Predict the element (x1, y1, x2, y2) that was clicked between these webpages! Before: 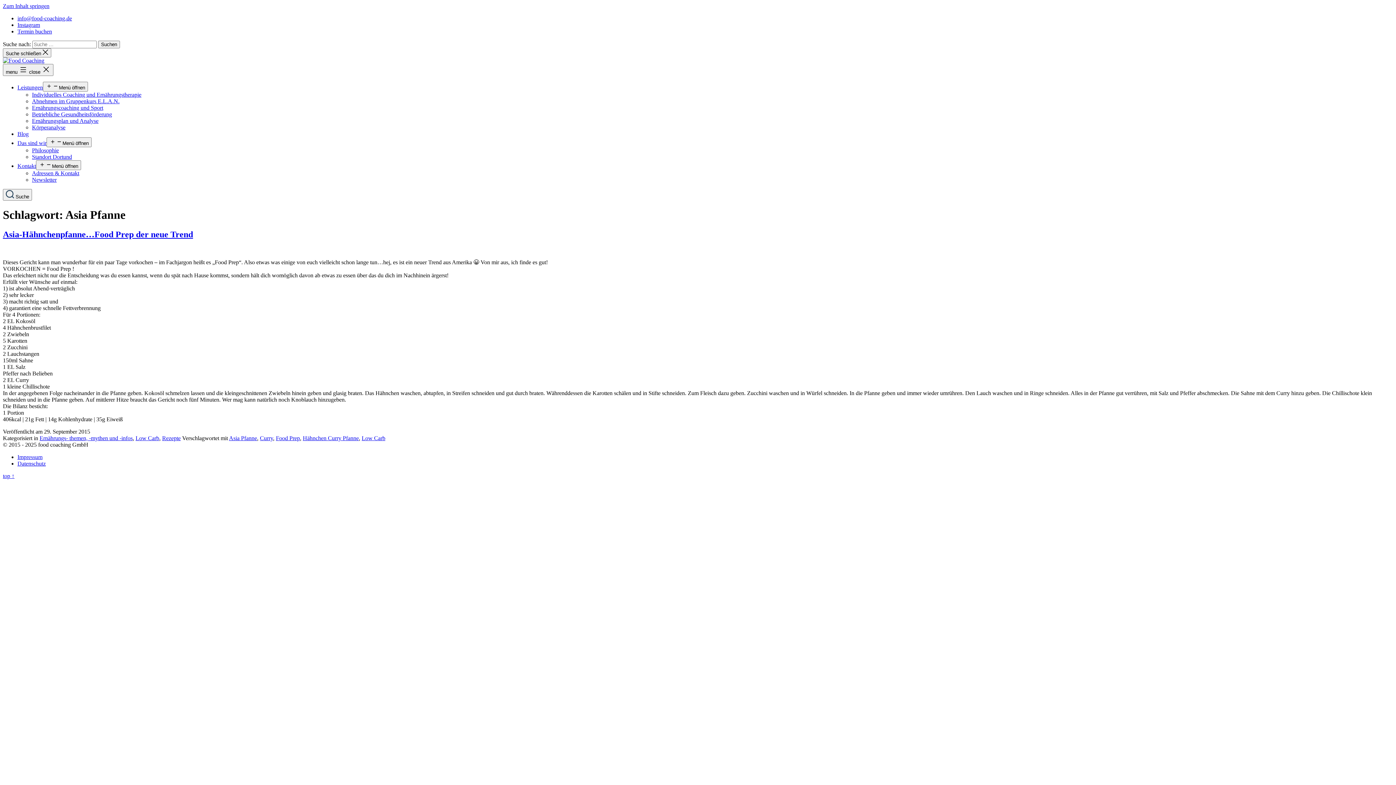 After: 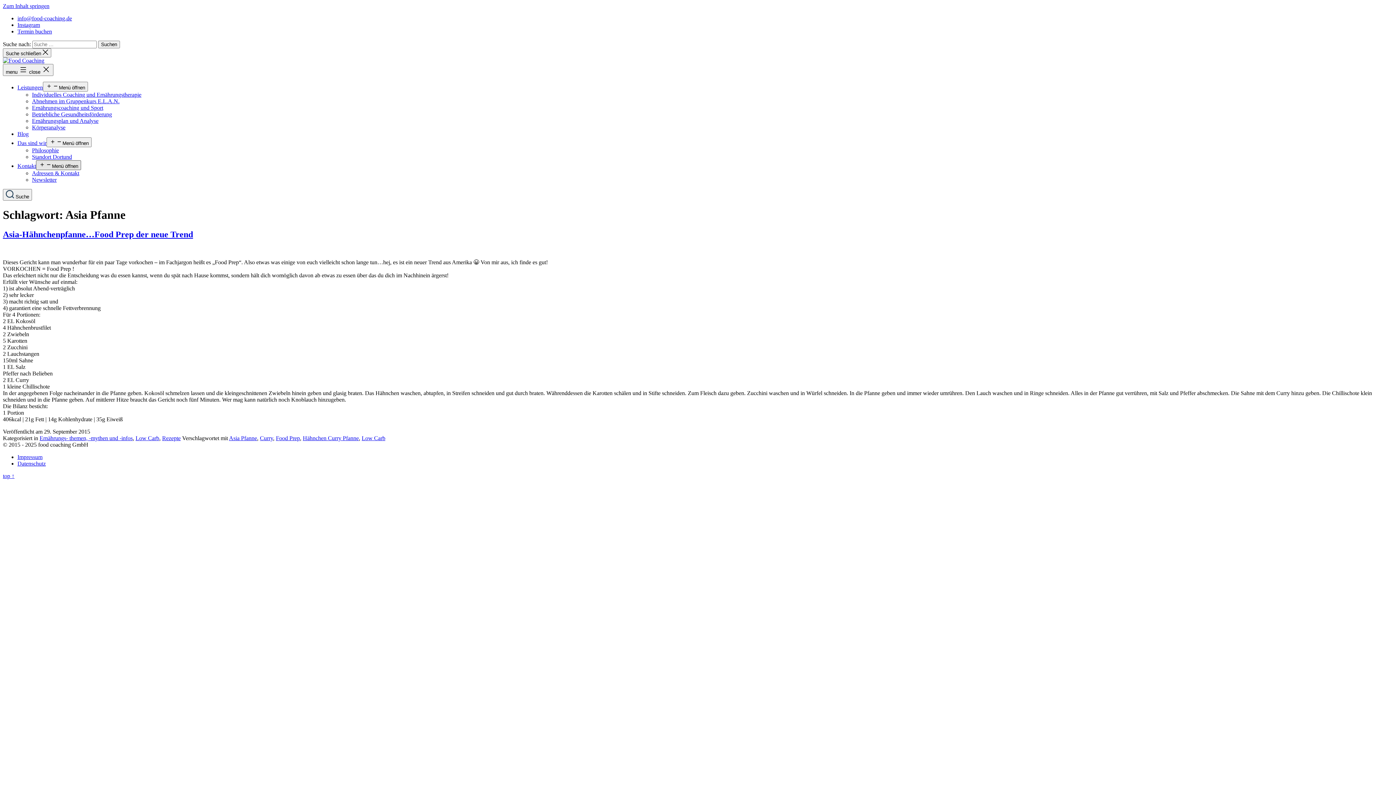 Action: bbox: (36, 160, 81, 170) label: Menü öffnen